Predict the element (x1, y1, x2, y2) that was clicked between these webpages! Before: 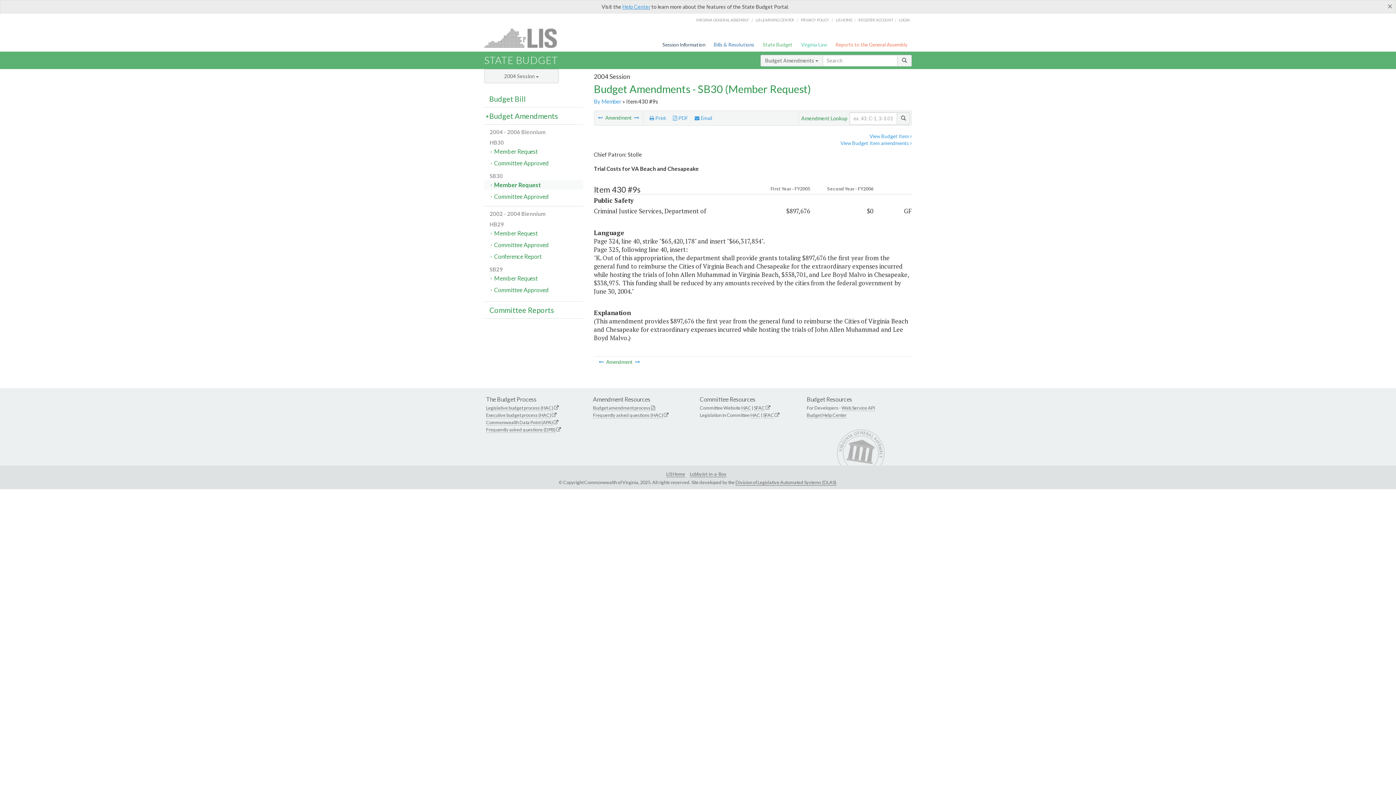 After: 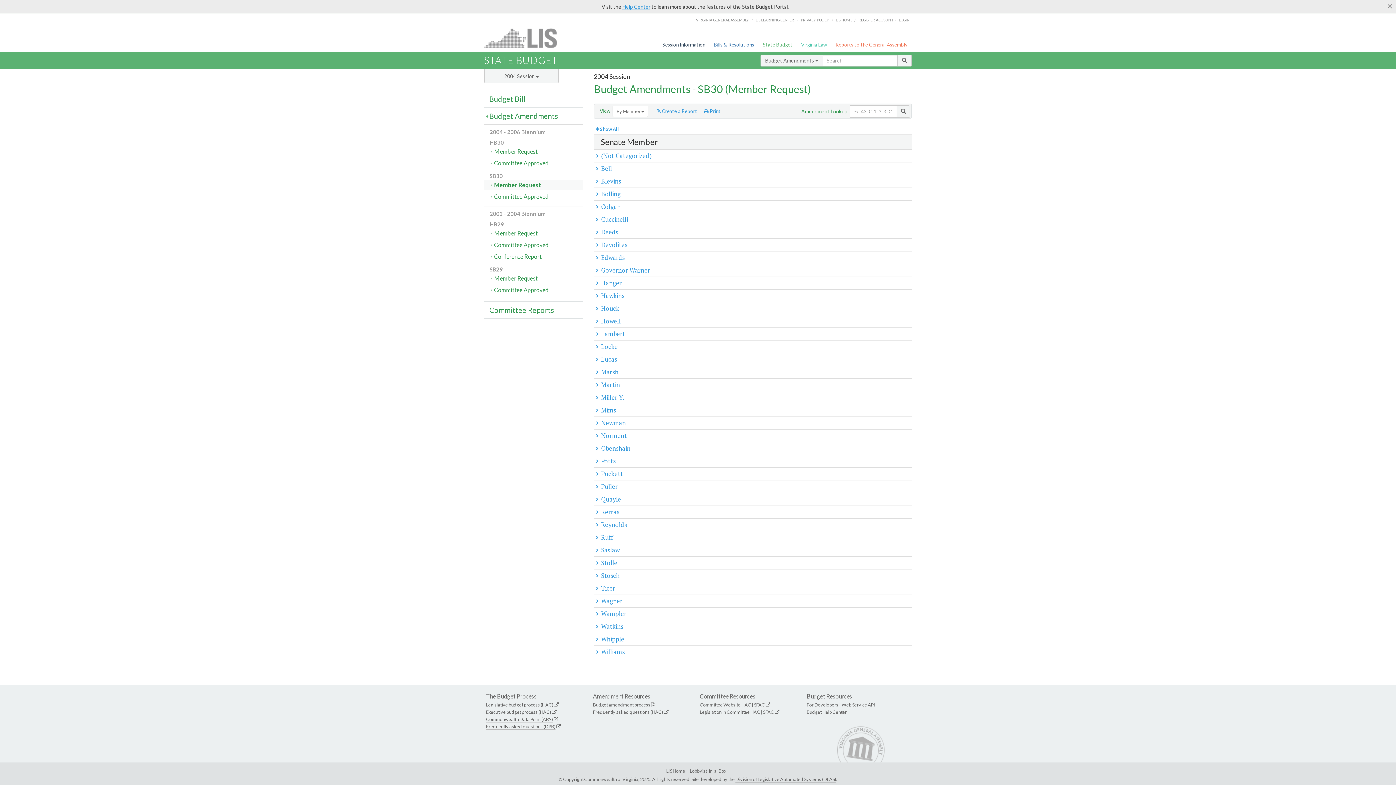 Action: label: Member Request bbox: (484, 180, 583, 189)